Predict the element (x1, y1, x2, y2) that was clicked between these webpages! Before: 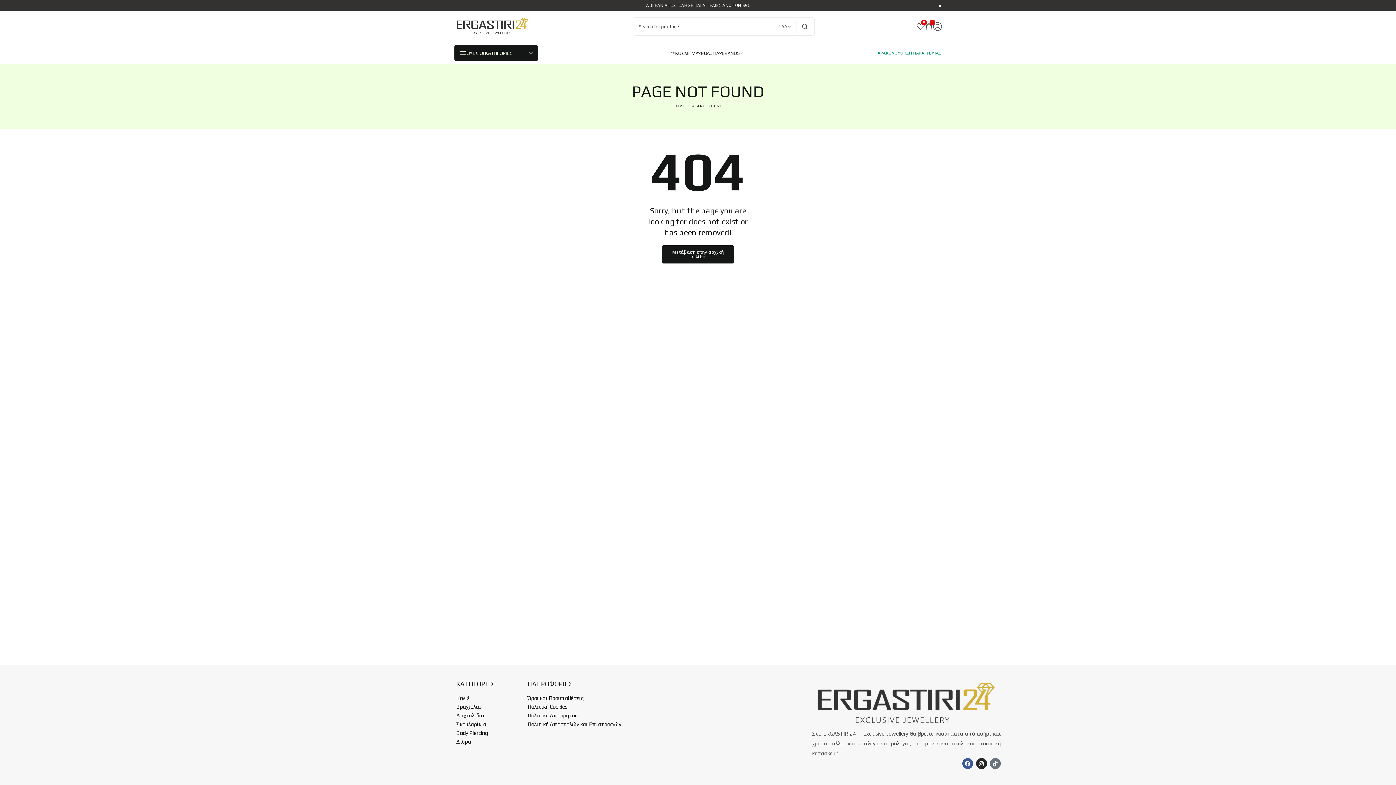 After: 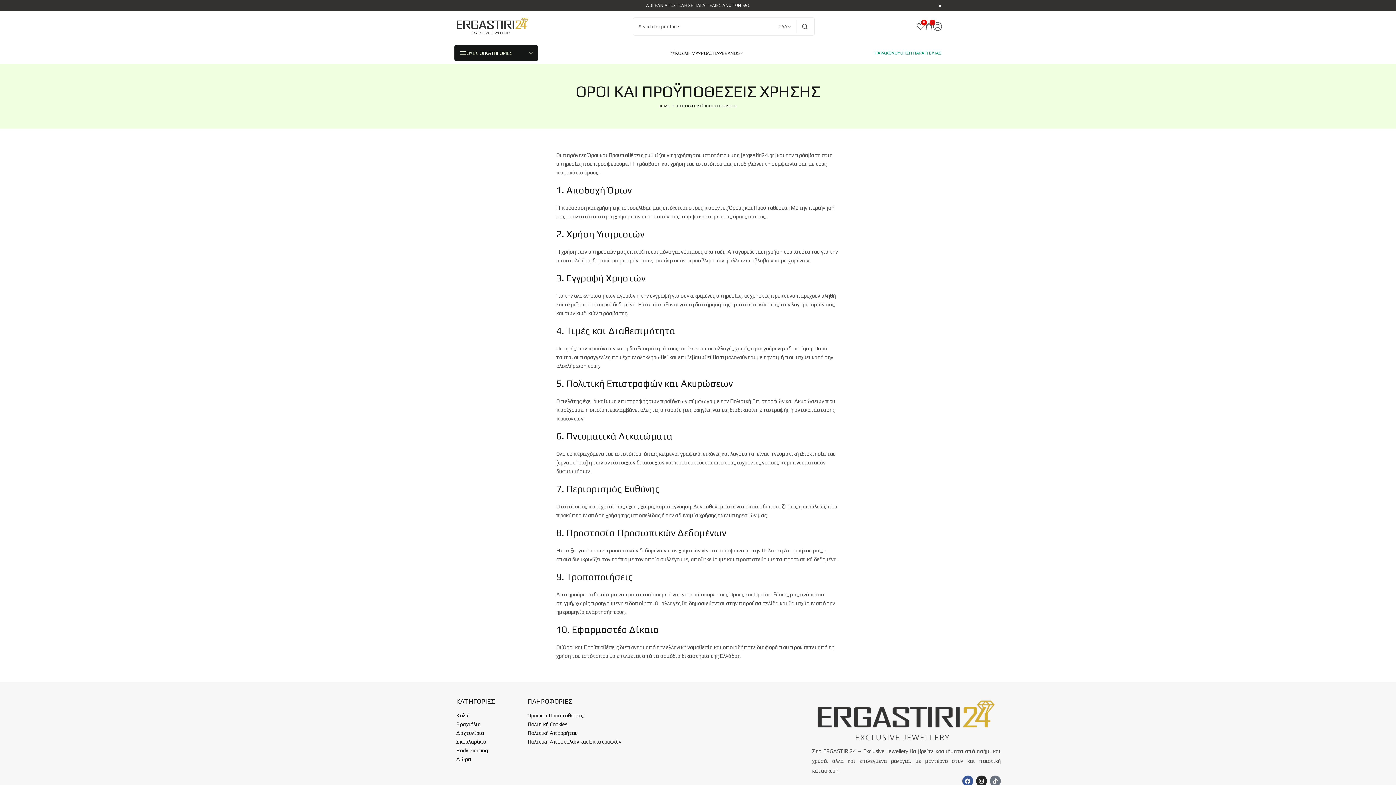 Action: bbox: (527, 694, 583, 702) label: Όροι και Προϋποθέσεις